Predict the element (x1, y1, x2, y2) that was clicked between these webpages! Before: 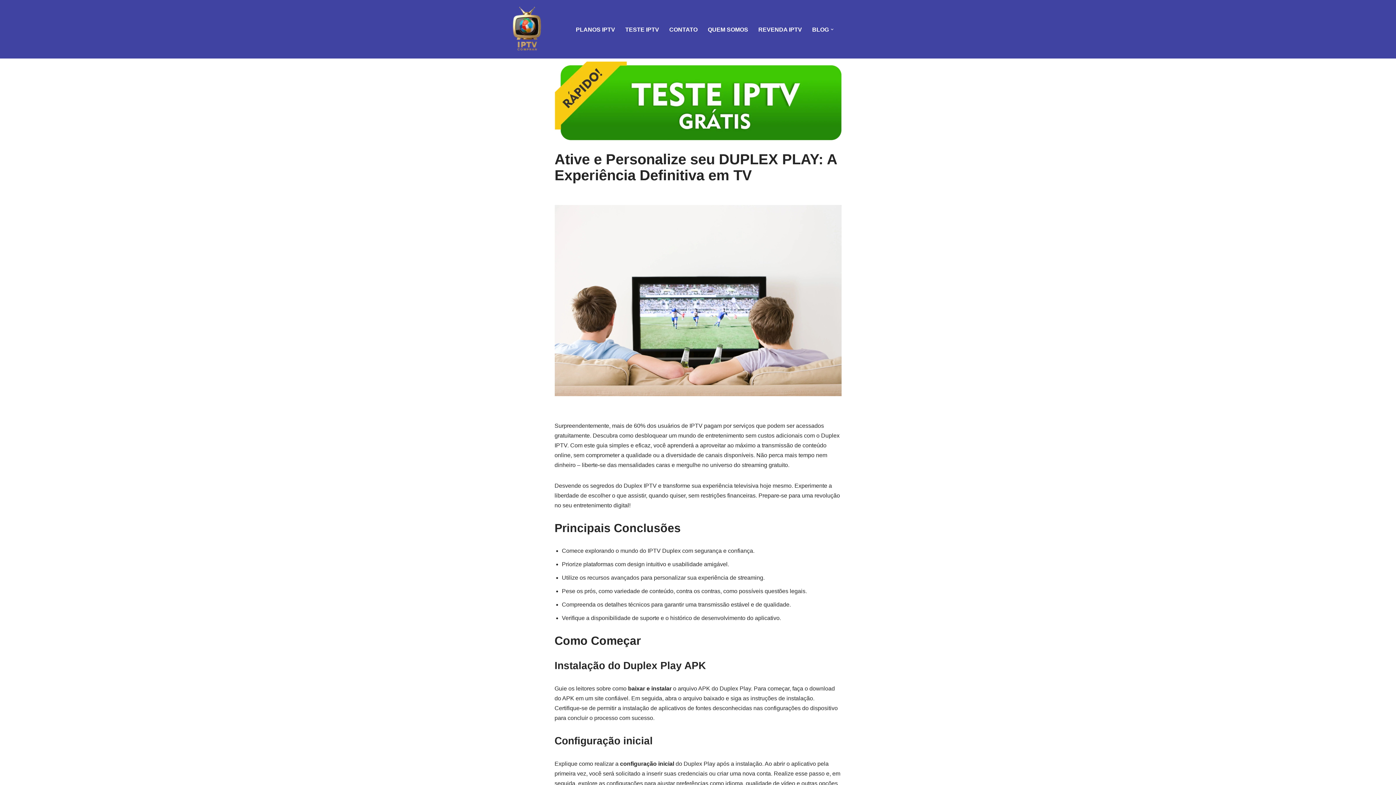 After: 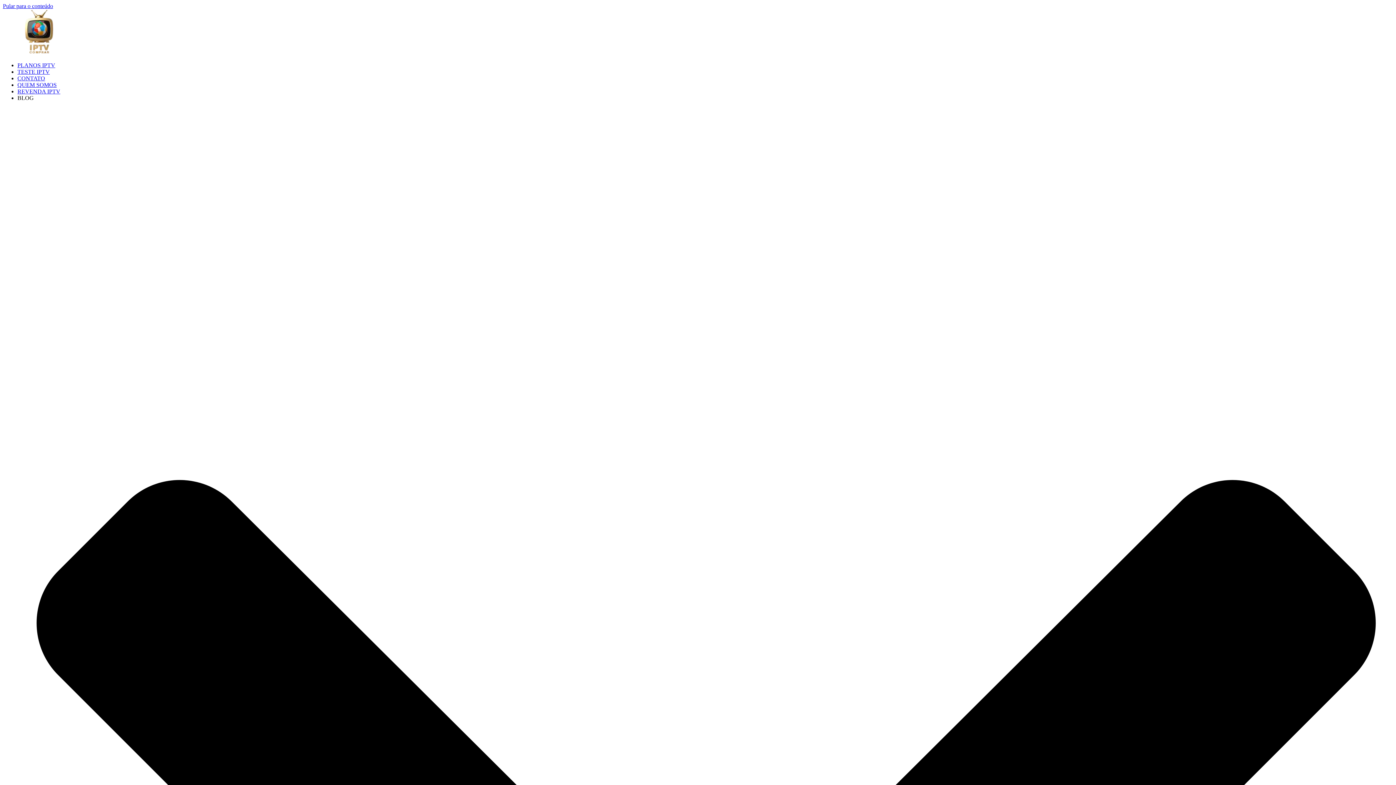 Action: label: QUEM SOMOS bbox: (708, 23, 748, 34)